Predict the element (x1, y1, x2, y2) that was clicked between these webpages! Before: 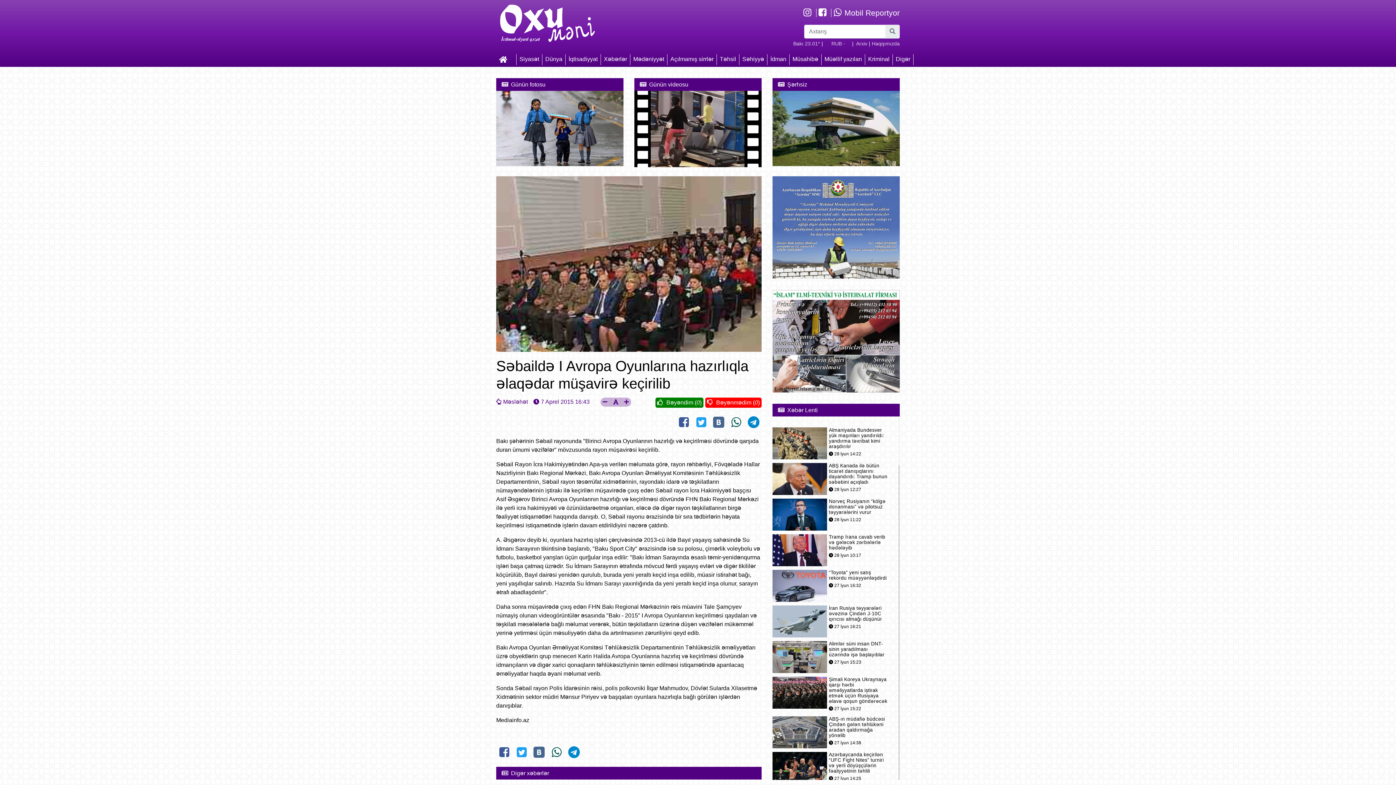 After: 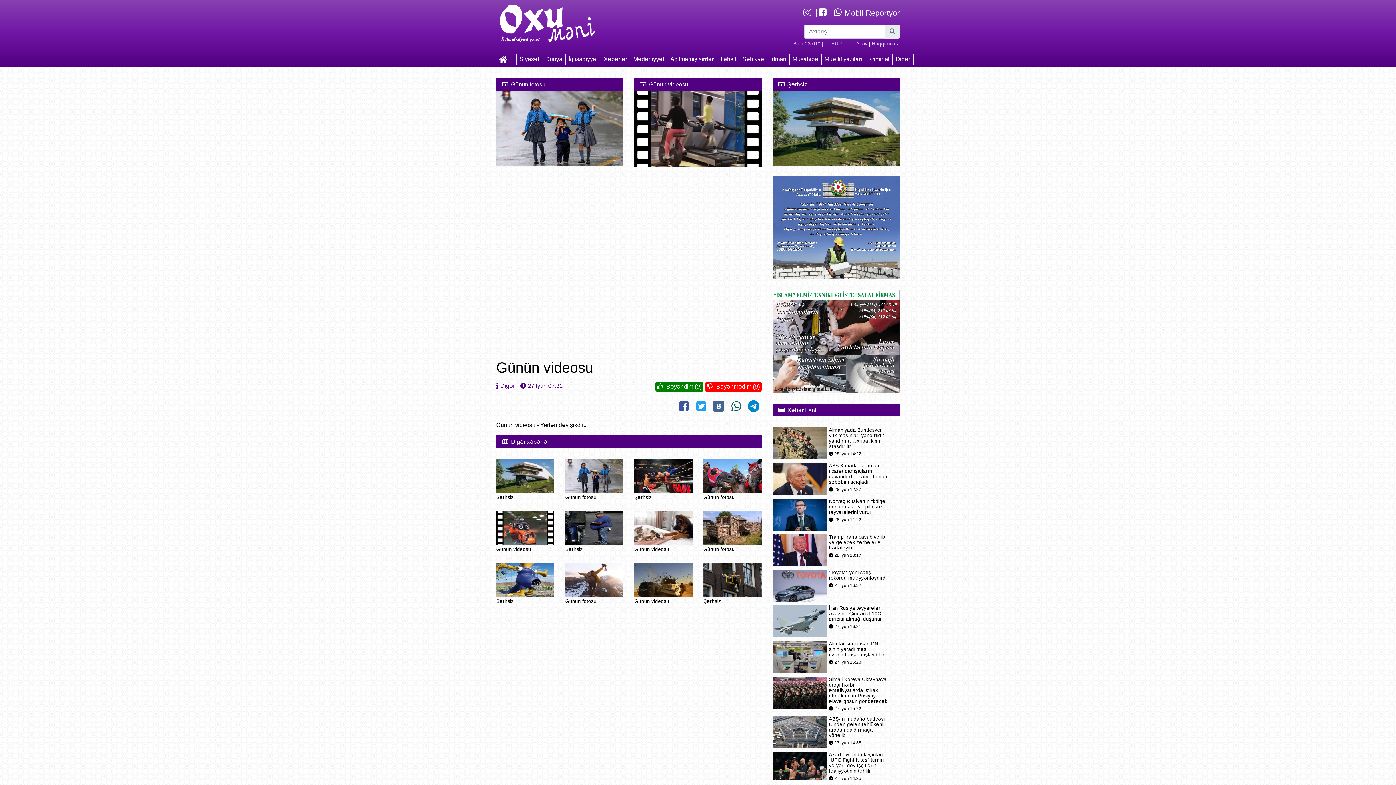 Action: bbox: (634, 90, 761, 167)